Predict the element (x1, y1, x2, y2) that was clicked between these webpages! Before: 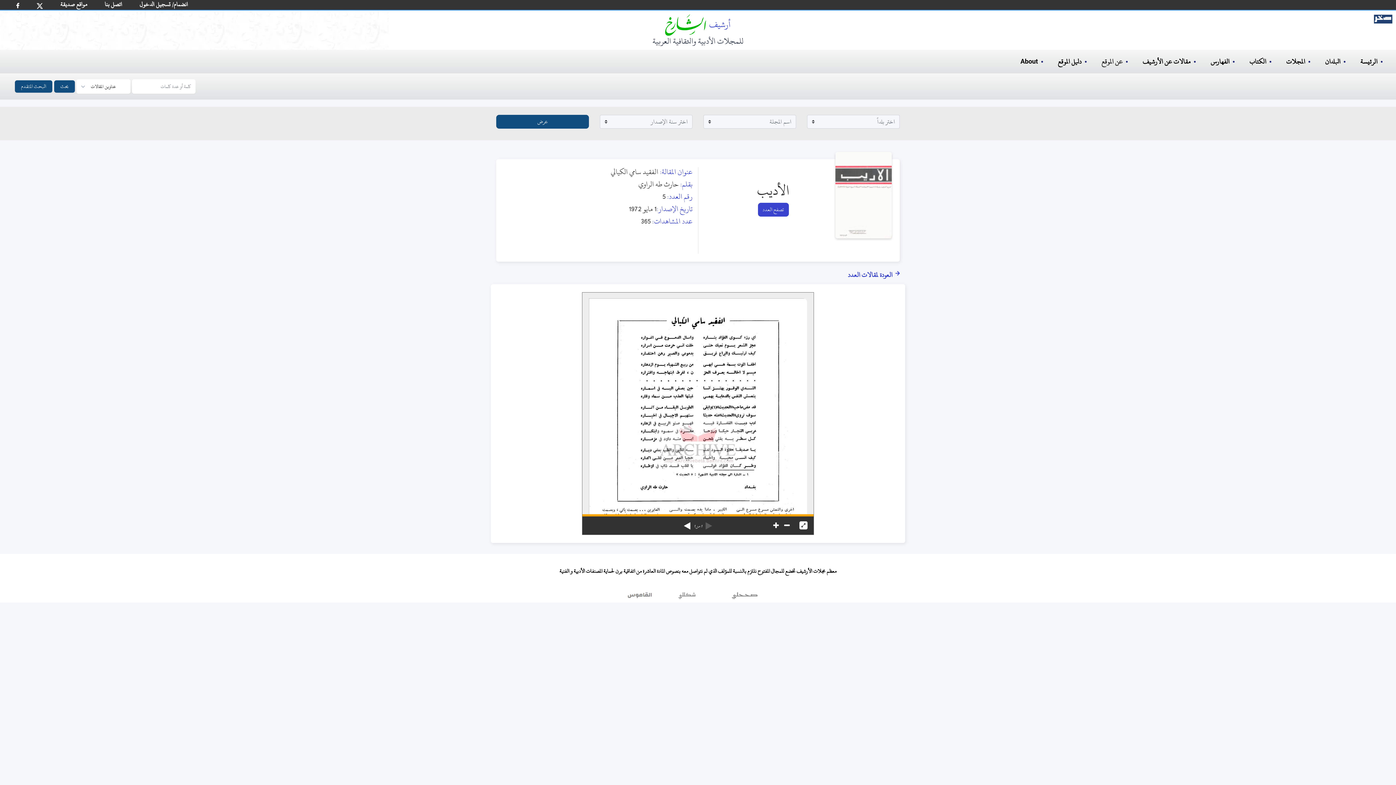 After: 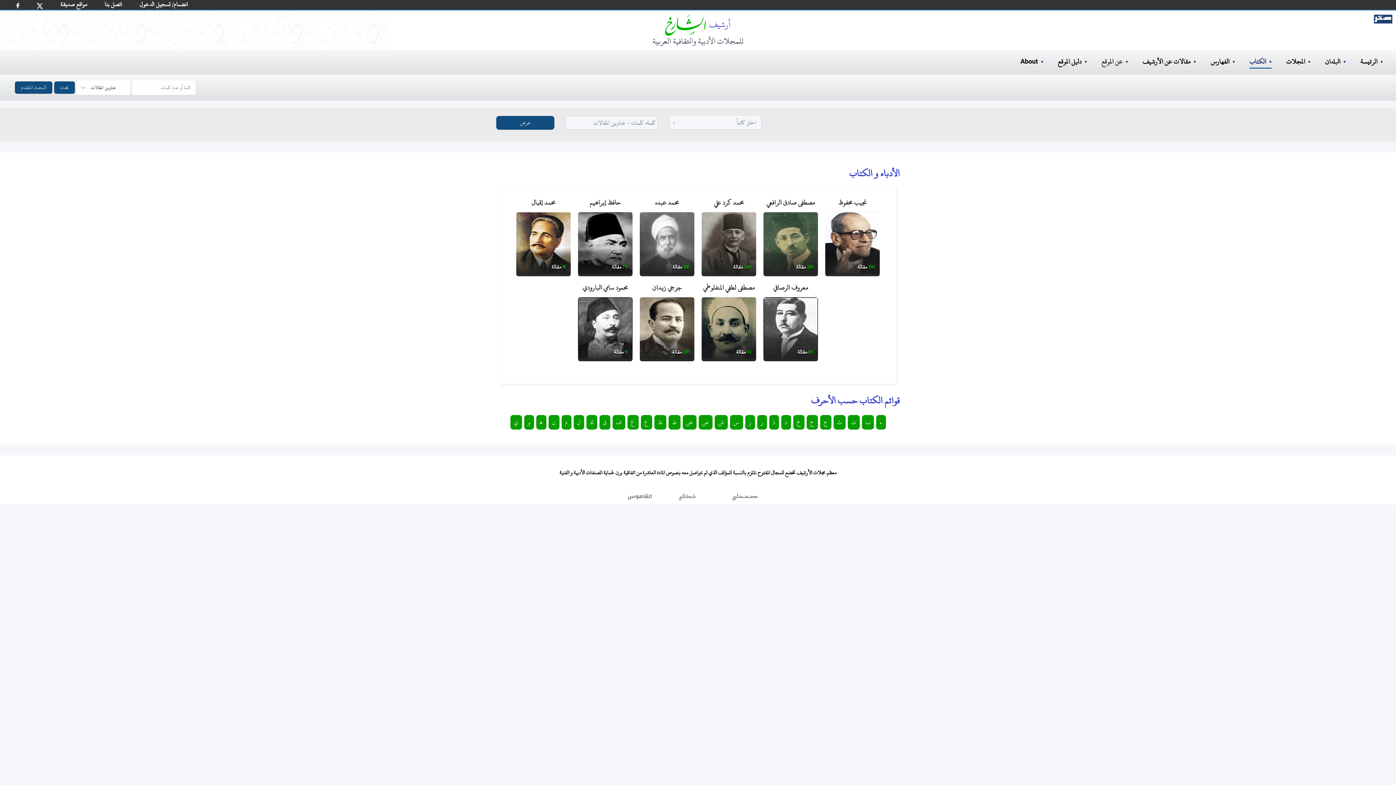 Action: bbox: (1249, 55, 1266, 67) label: الكتاب